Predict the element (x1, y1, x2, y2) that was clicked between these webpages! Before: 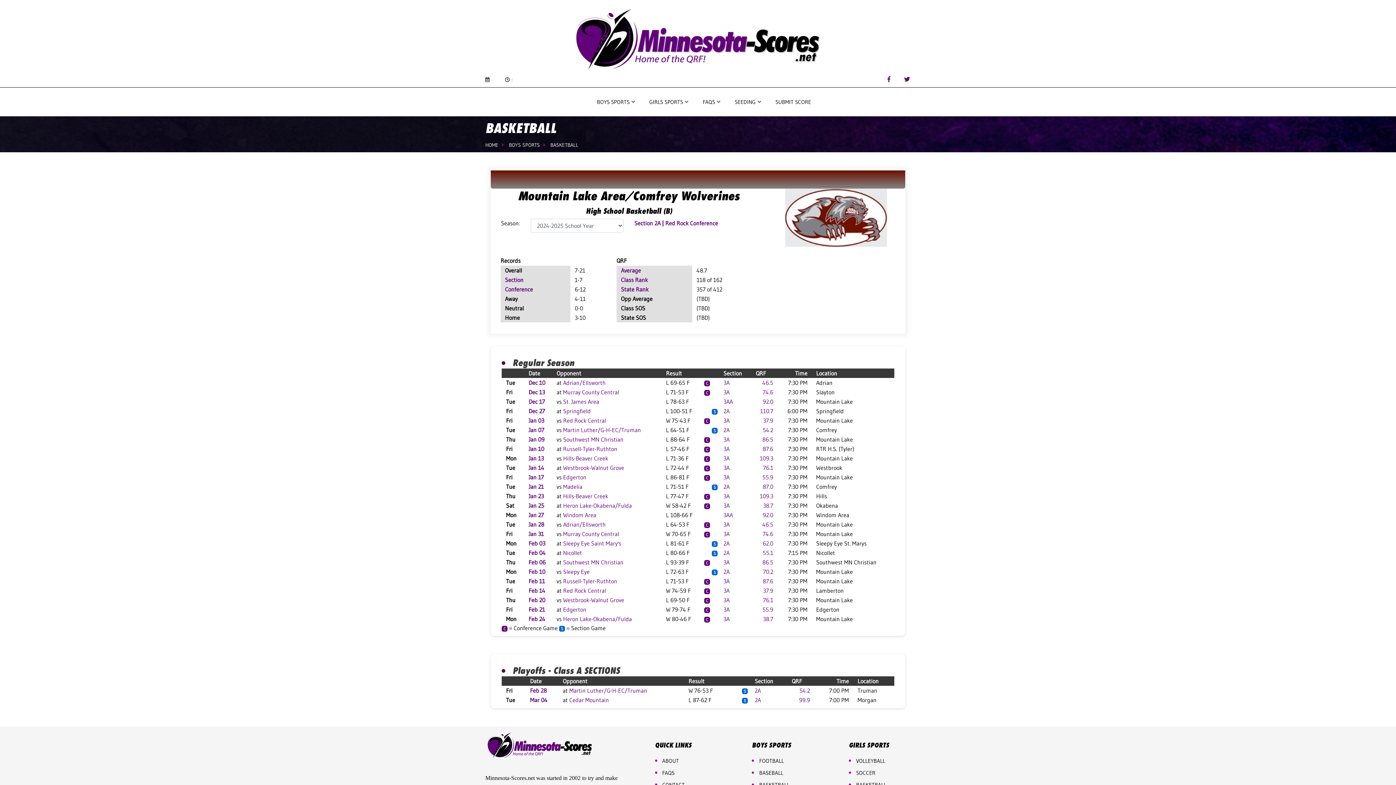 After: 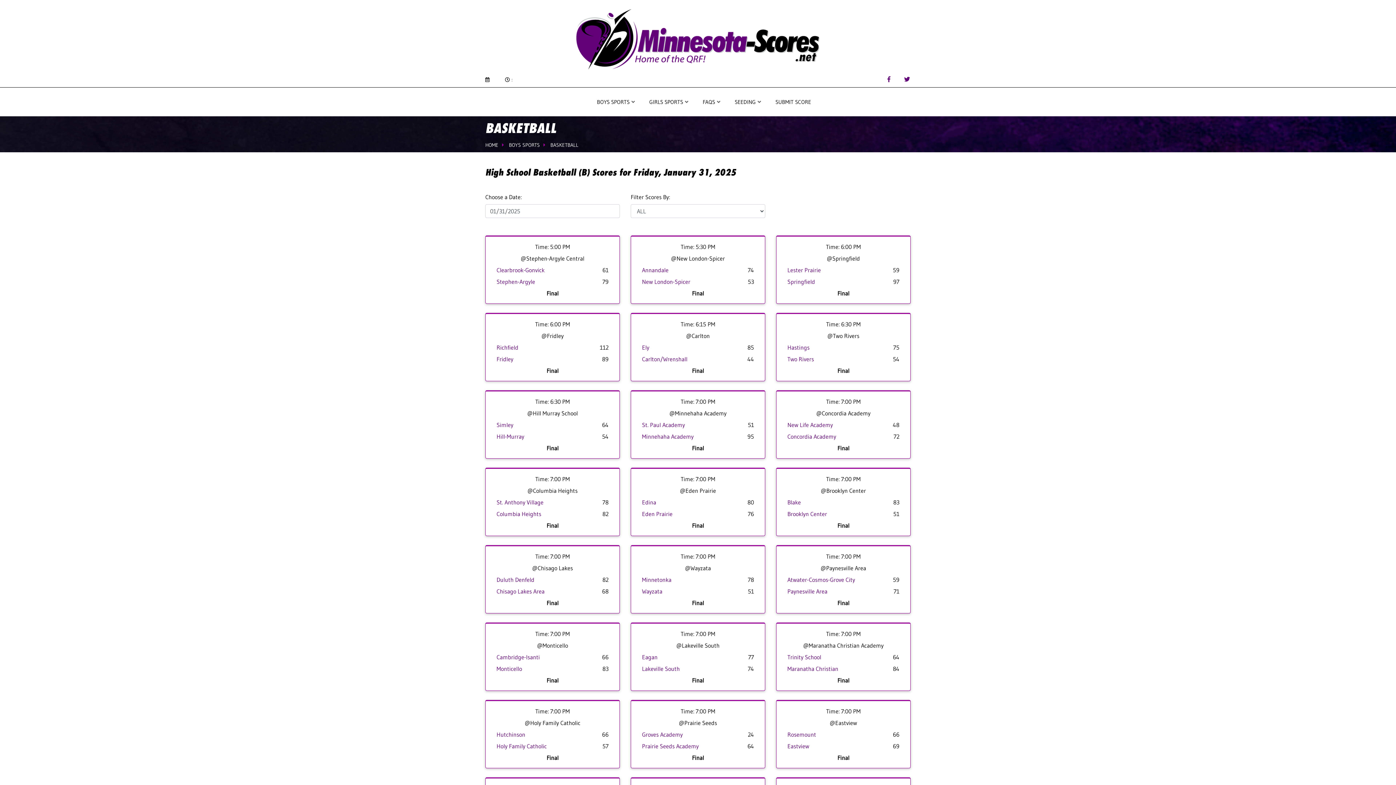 Action: bbox: (528, 530, 544, 537) label: Jan 31